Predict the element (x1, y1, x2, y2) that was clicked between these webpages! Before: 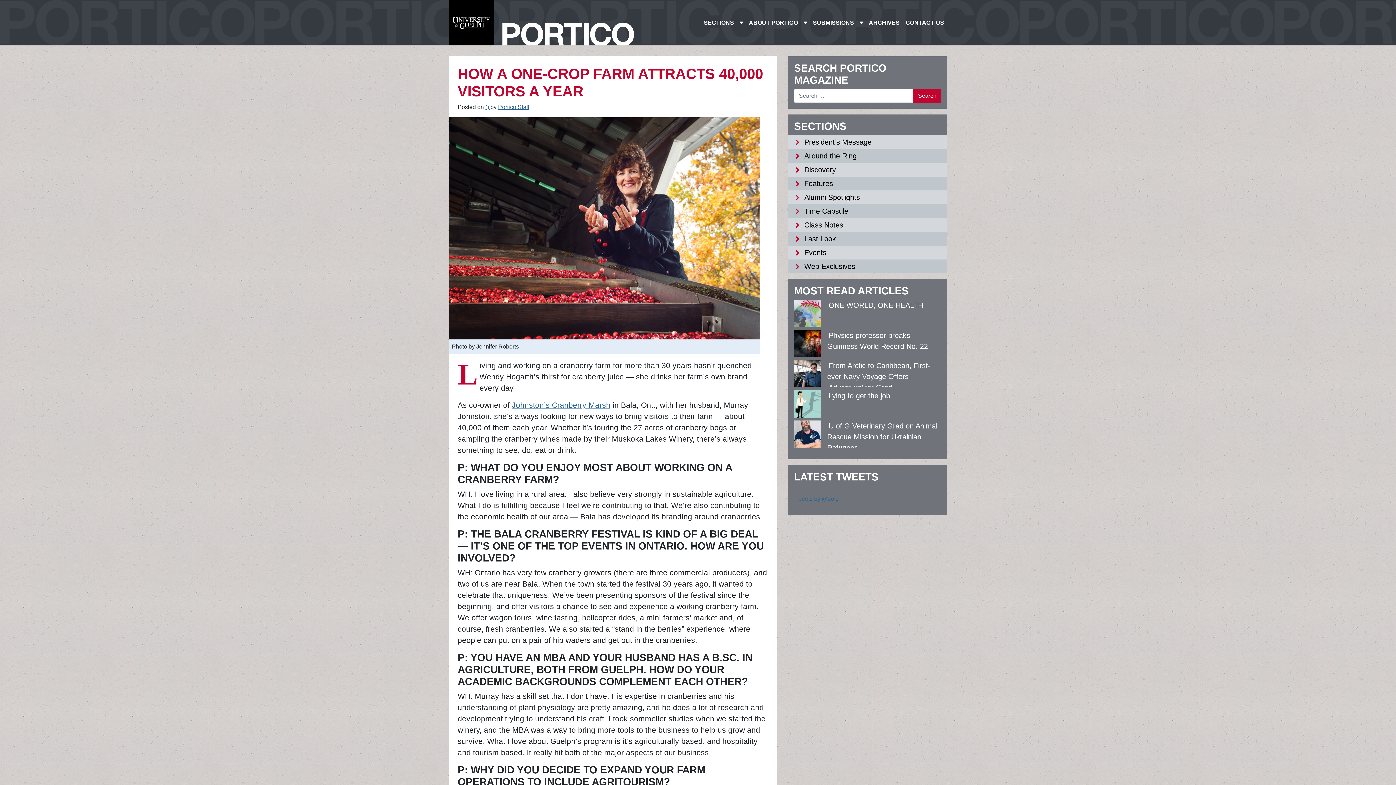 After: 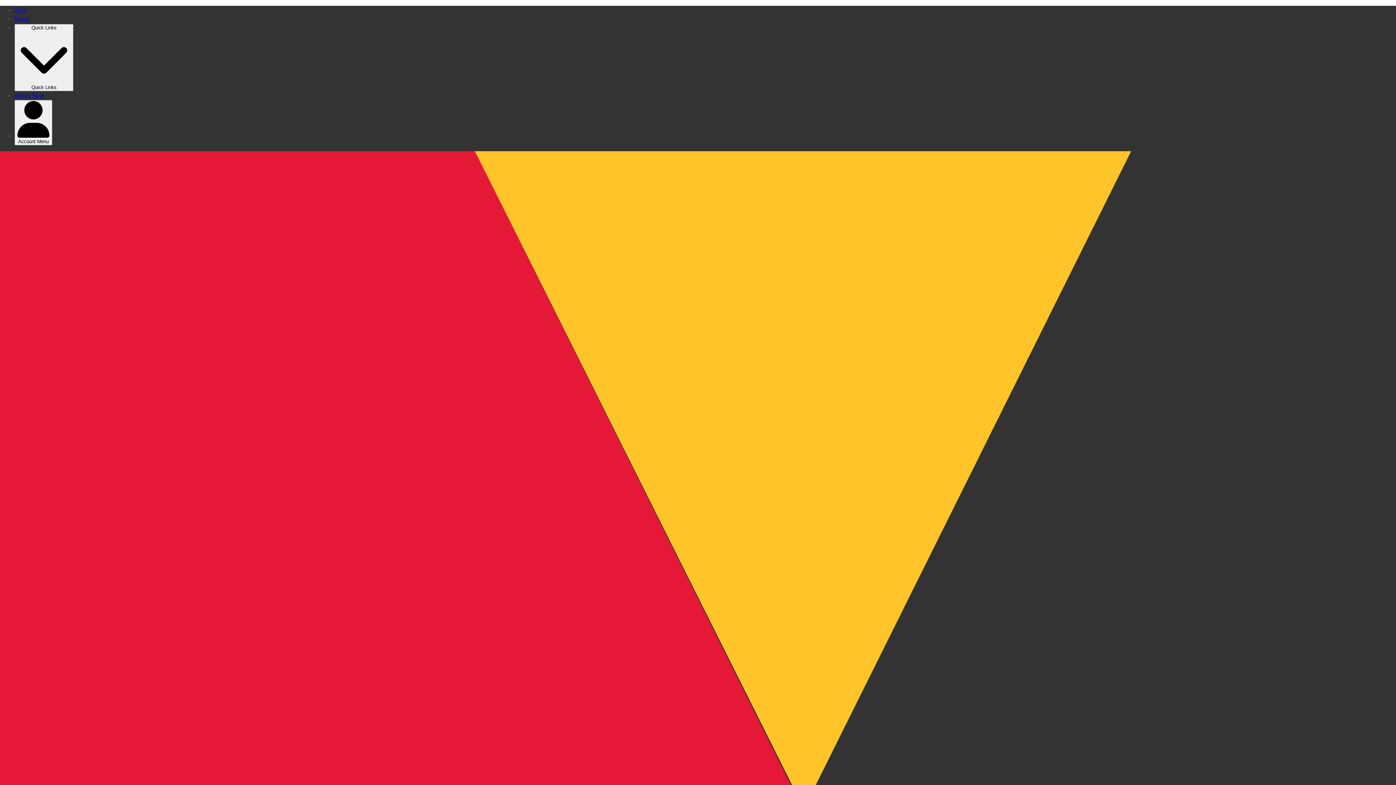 Action: label: Lying to get the job bbox: (828, 392, 890, 400)